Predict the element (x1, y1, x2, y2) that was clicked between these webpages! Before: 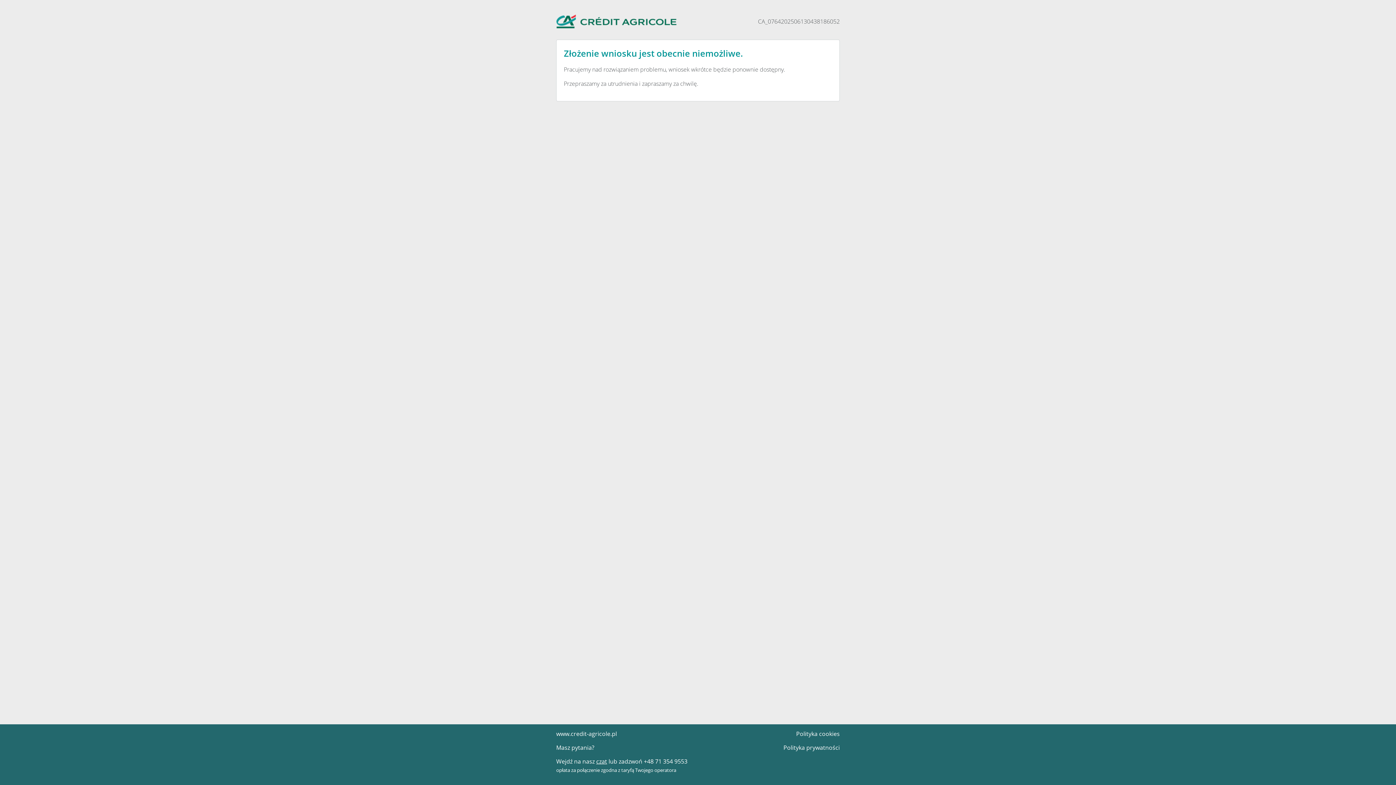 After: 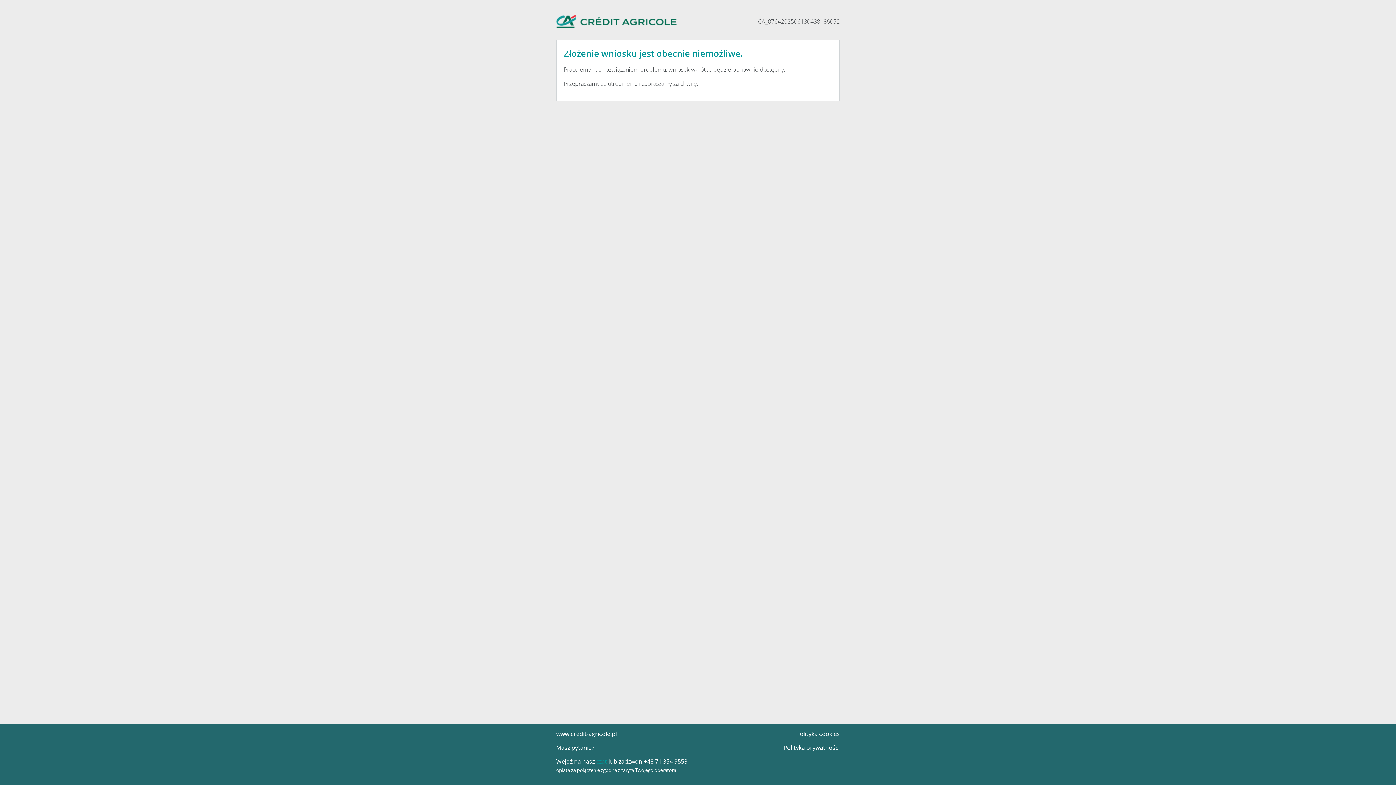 Action: label: czat bbox: (596, 757, 607, 765)